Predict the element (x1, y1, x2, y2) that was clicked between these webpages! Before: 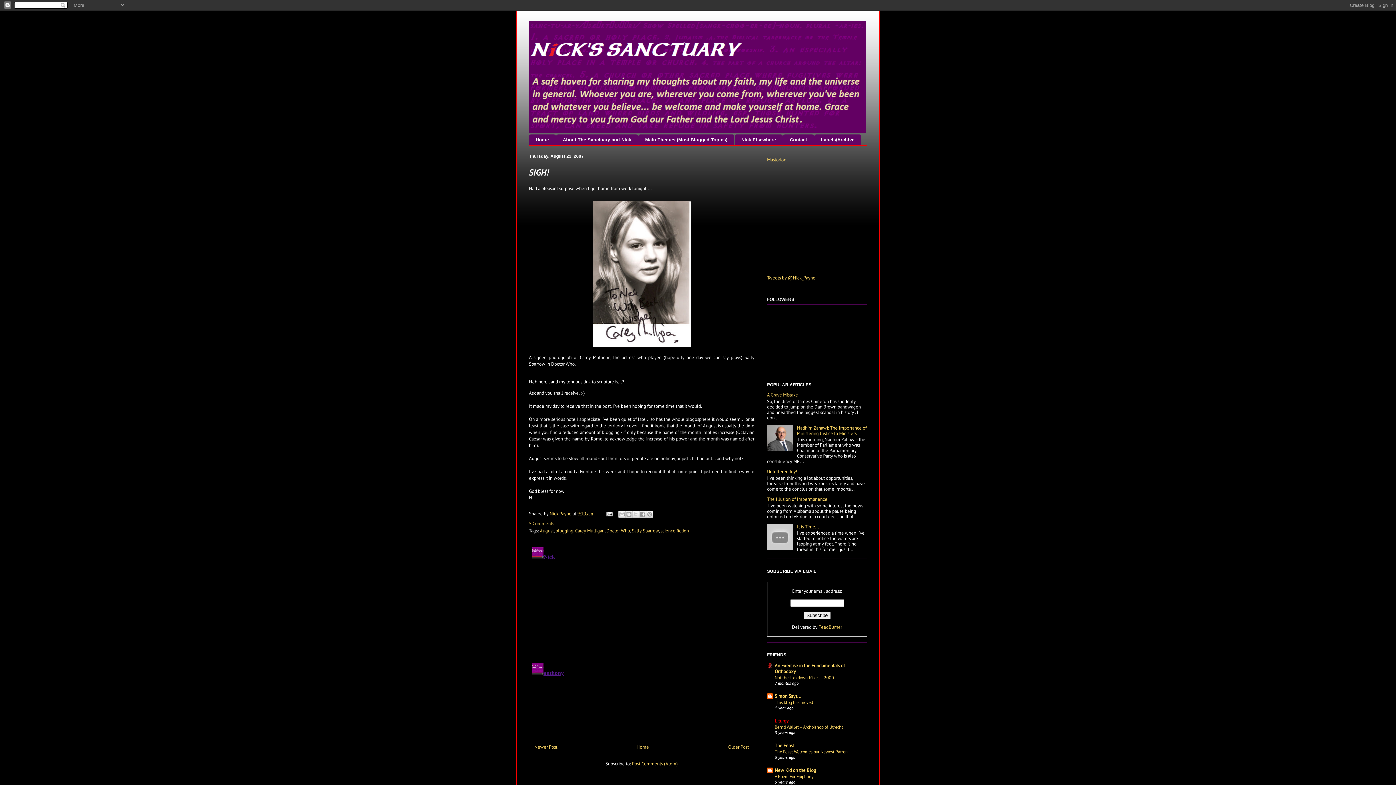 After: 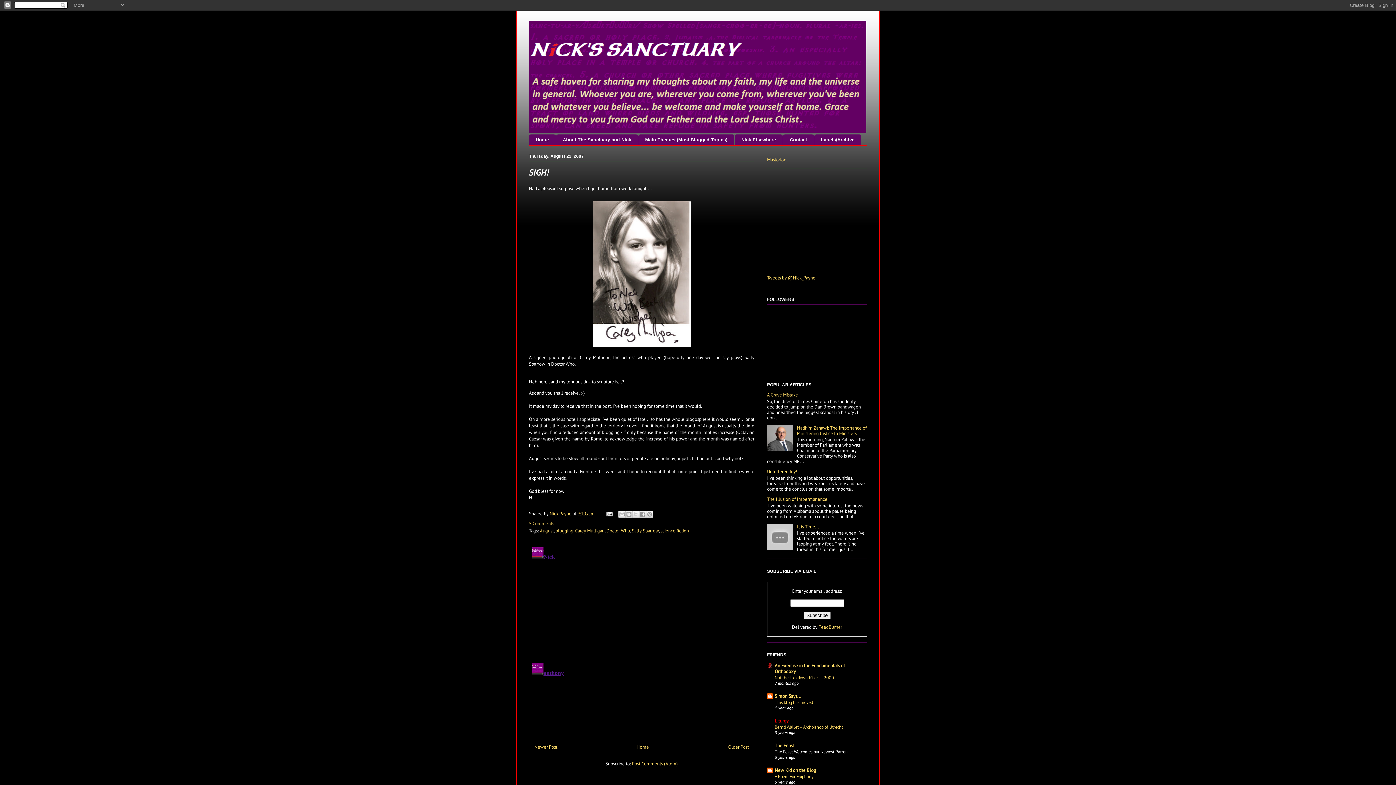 Action: bbox: (774, 749, 848, 755) label: The Feast Welcomes our Newest Patron